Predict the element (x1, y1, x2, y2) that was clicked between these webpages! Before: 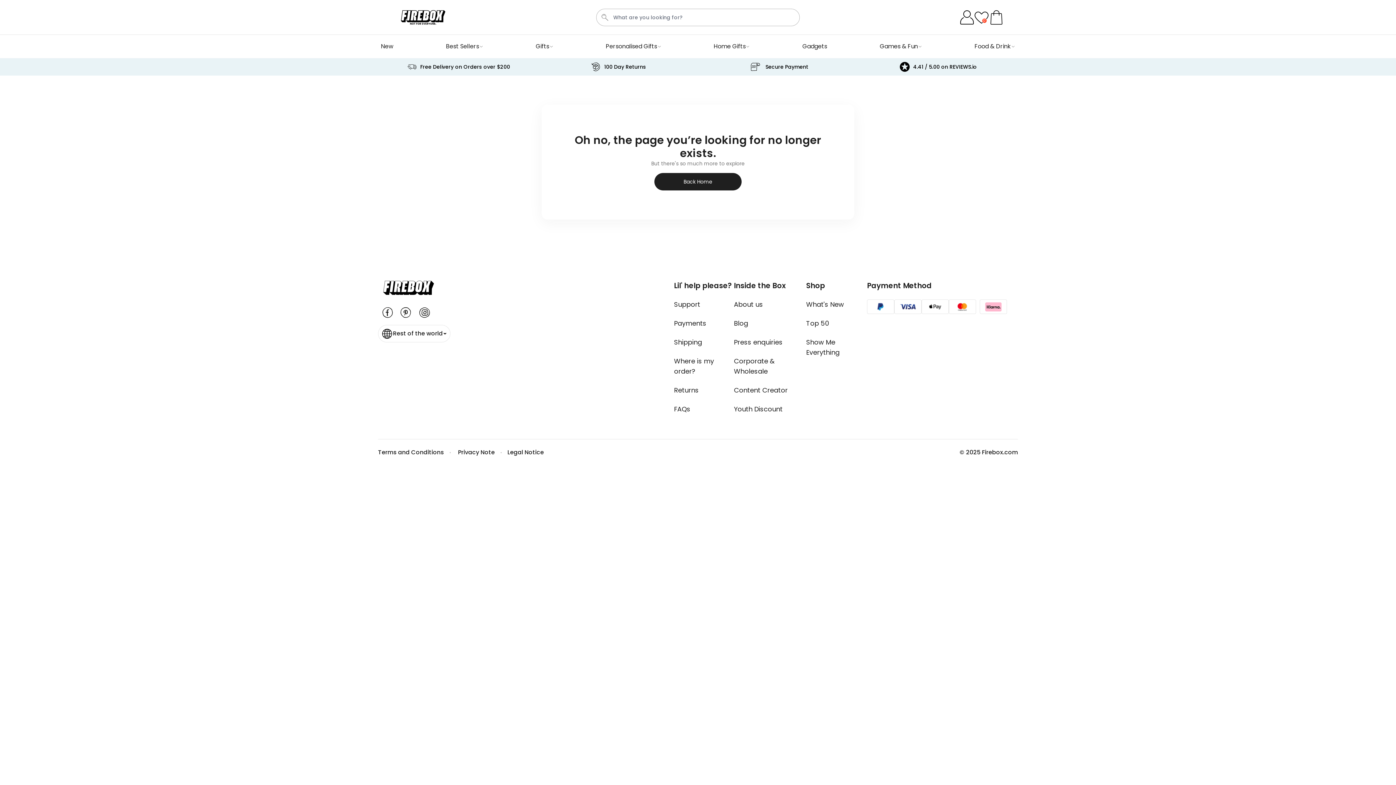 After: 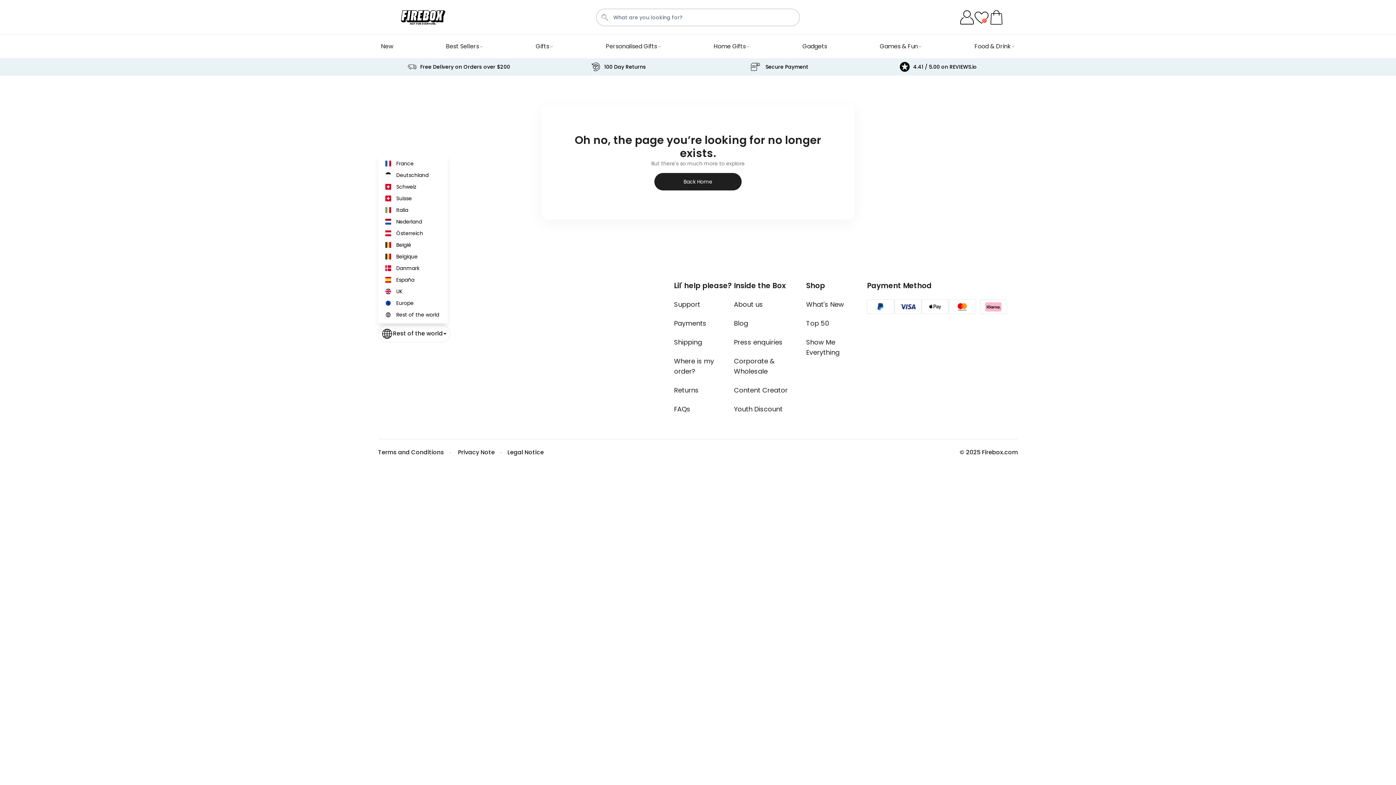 Action: bbox: (378, 325, 450, 342) label: Rest of the world